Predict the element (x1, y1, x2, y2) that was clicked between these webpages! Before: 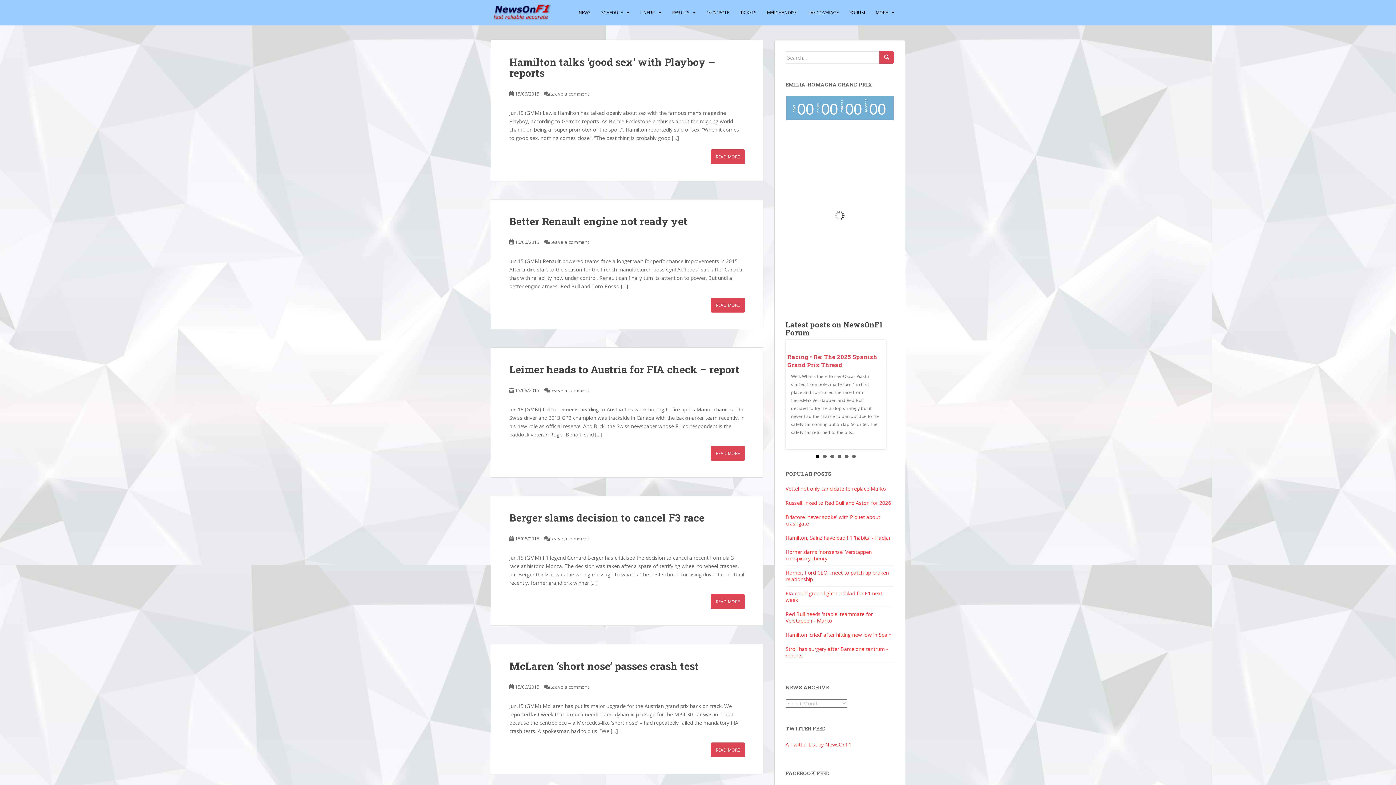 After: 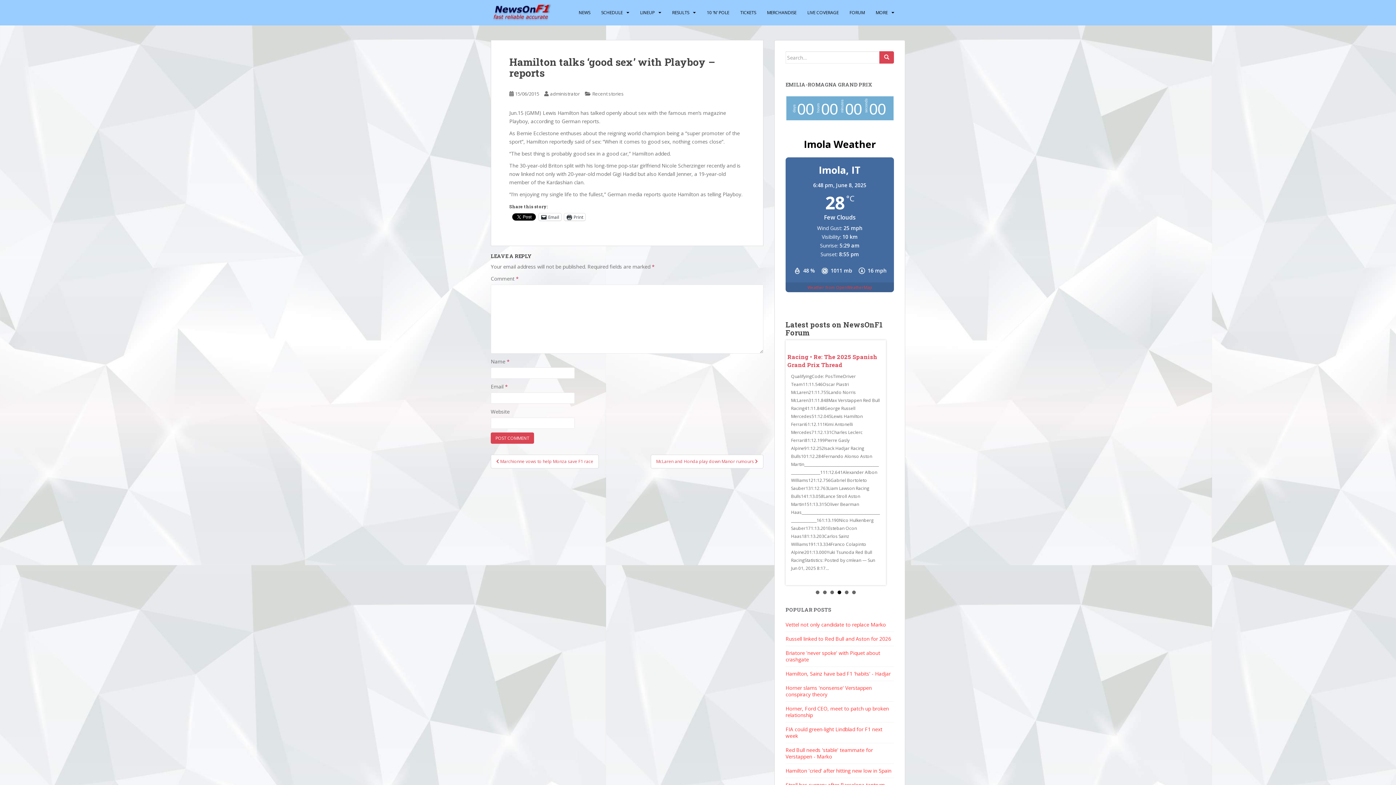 Action: label: Hamilton talks ‘good sex’ with Playboy – reports bbox: (509, 55, 715, 79)